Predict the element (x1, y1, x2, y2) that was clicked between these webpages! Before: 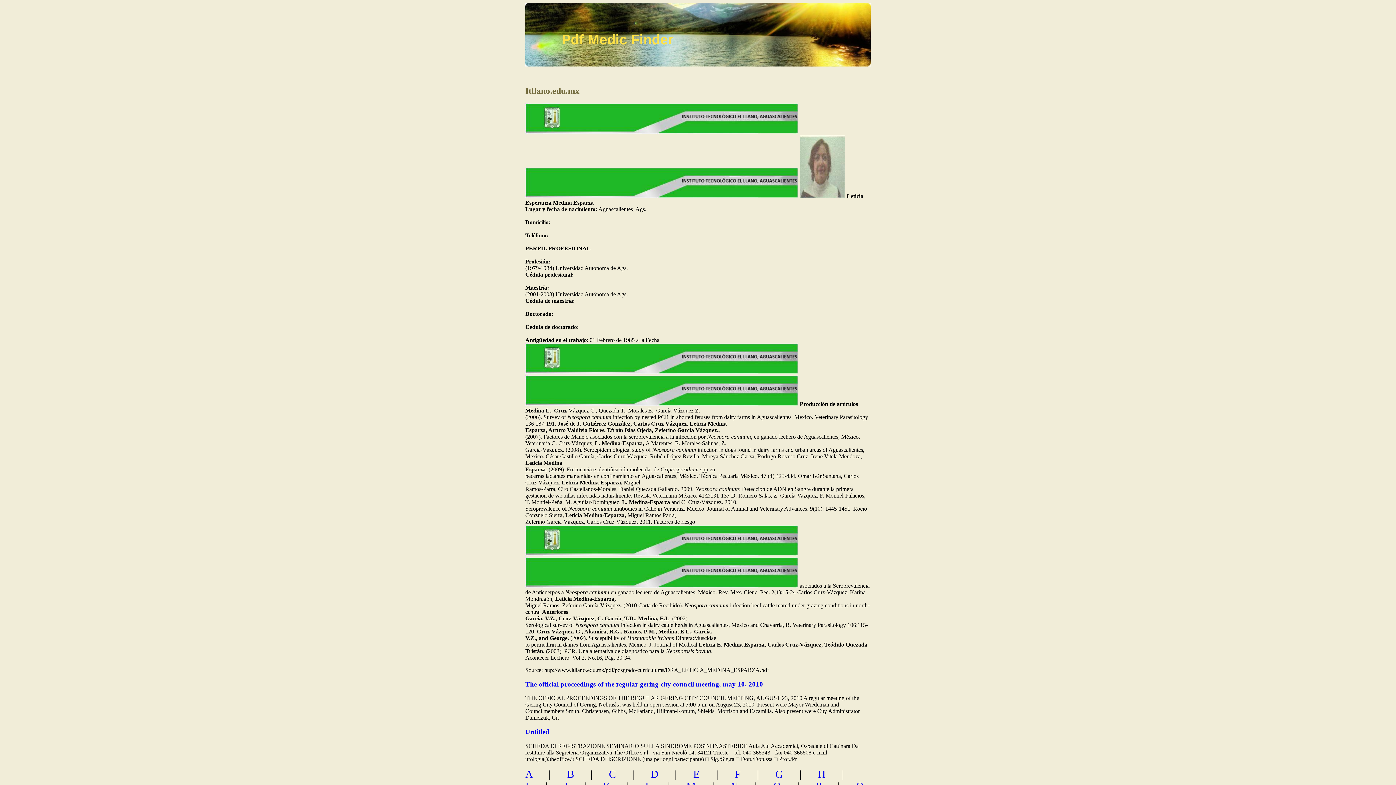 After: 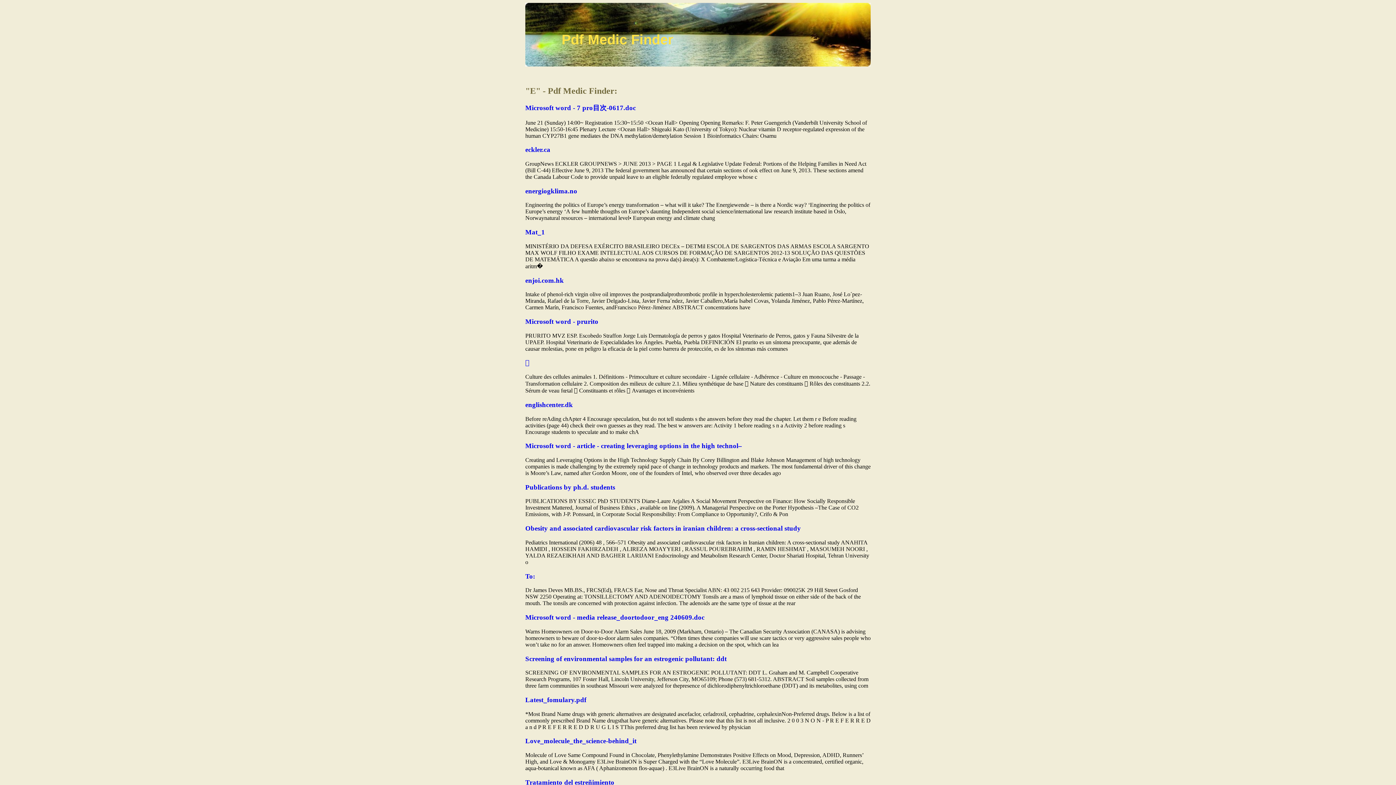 Action: label: E bbox: (693, 768, 706, 780)